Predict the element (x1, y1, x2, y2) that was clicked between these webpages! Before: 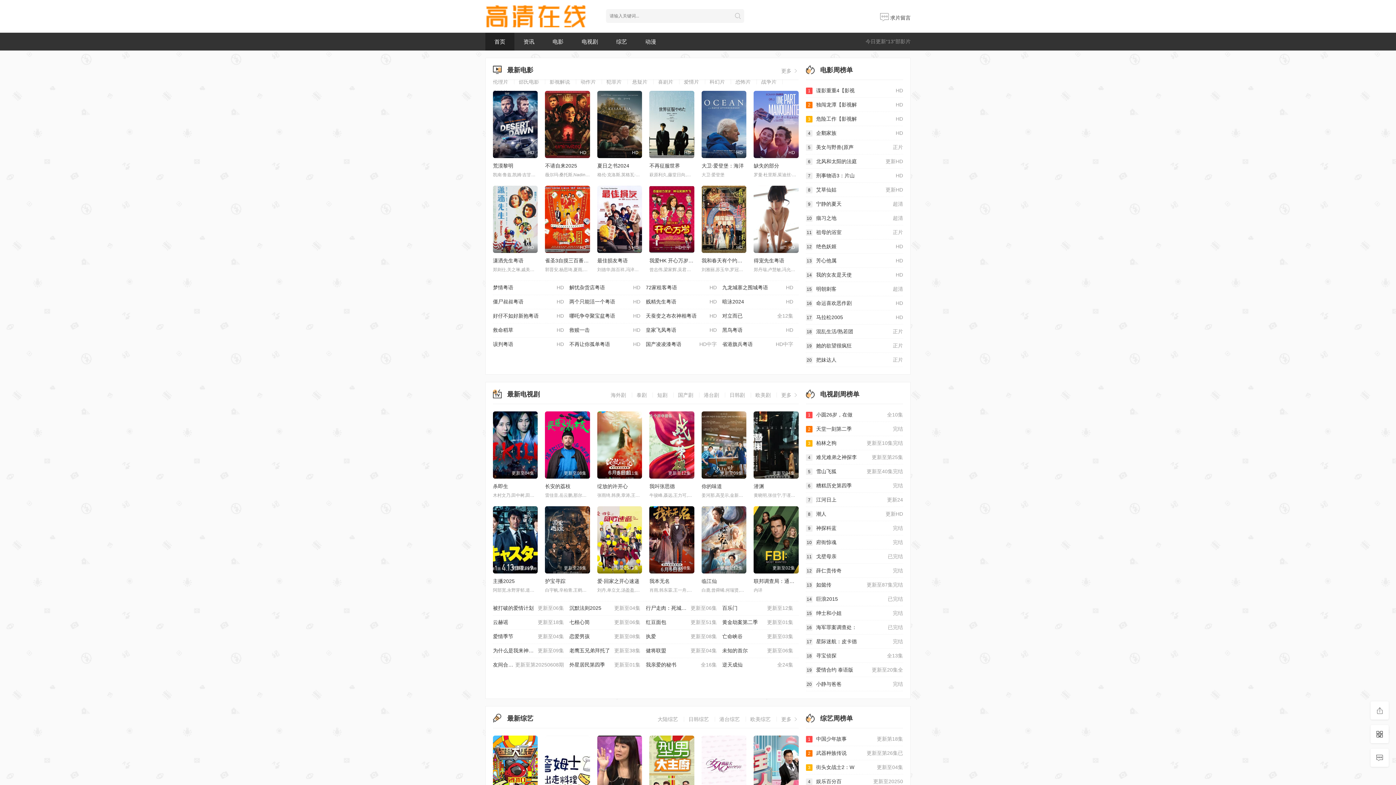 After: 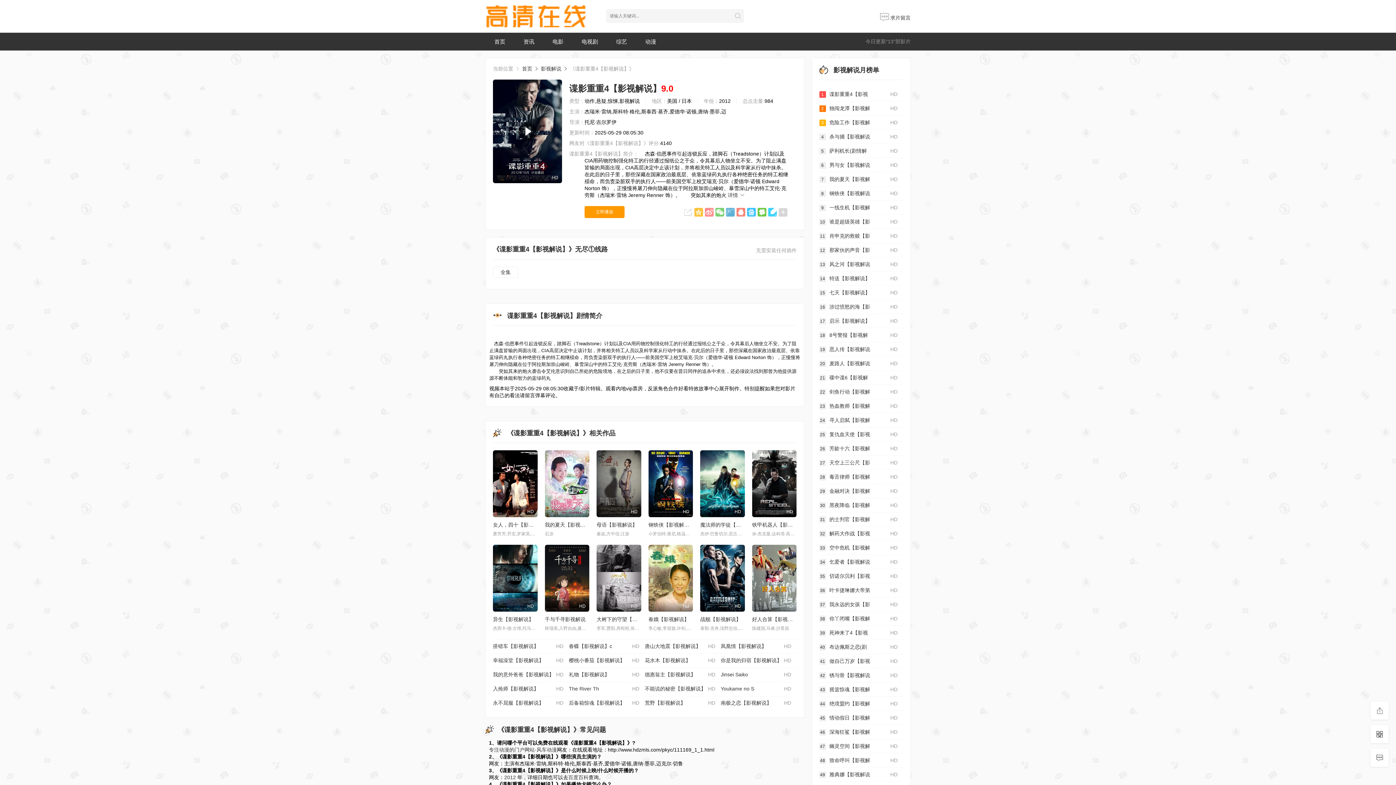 Action: label: HD
1谍影重重4【影视 bbox: (806, 87, 903, 97)